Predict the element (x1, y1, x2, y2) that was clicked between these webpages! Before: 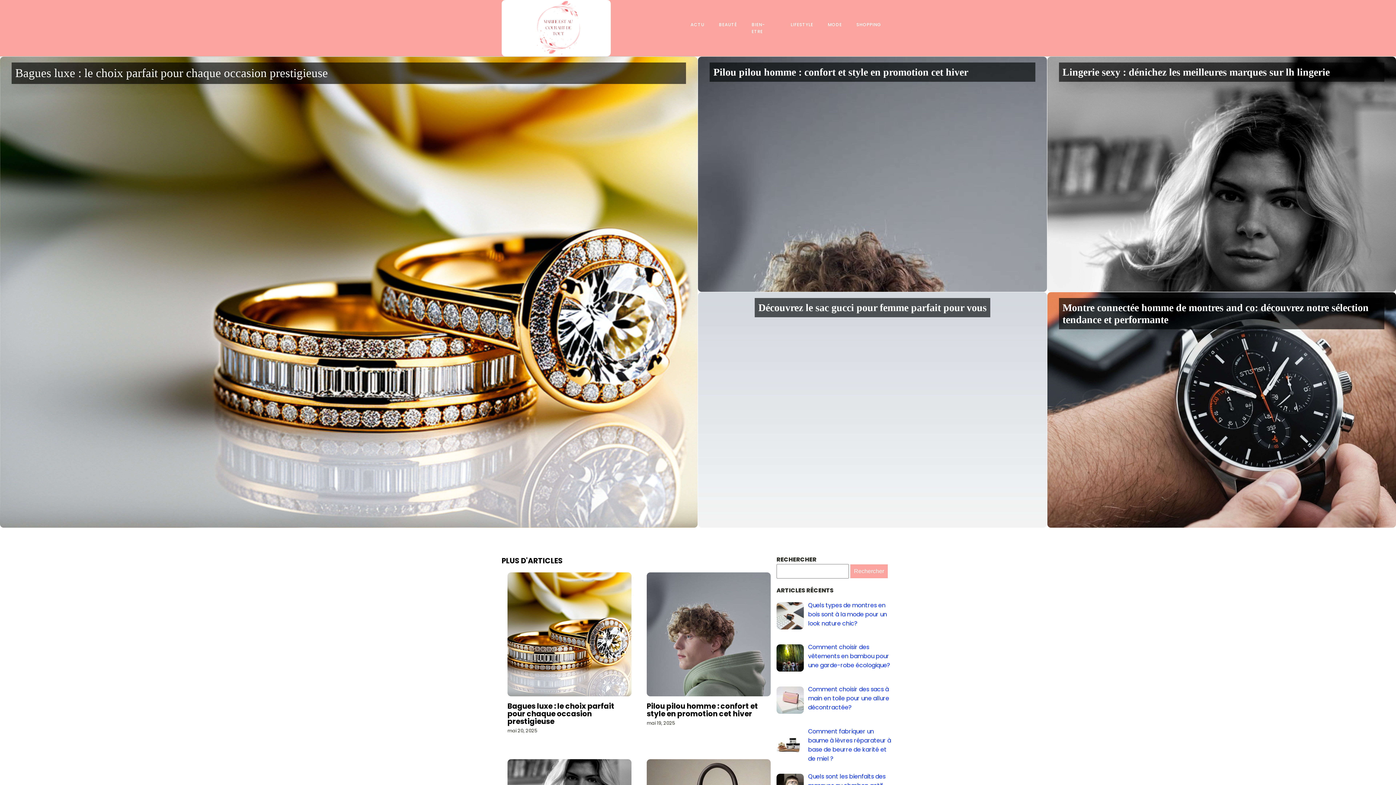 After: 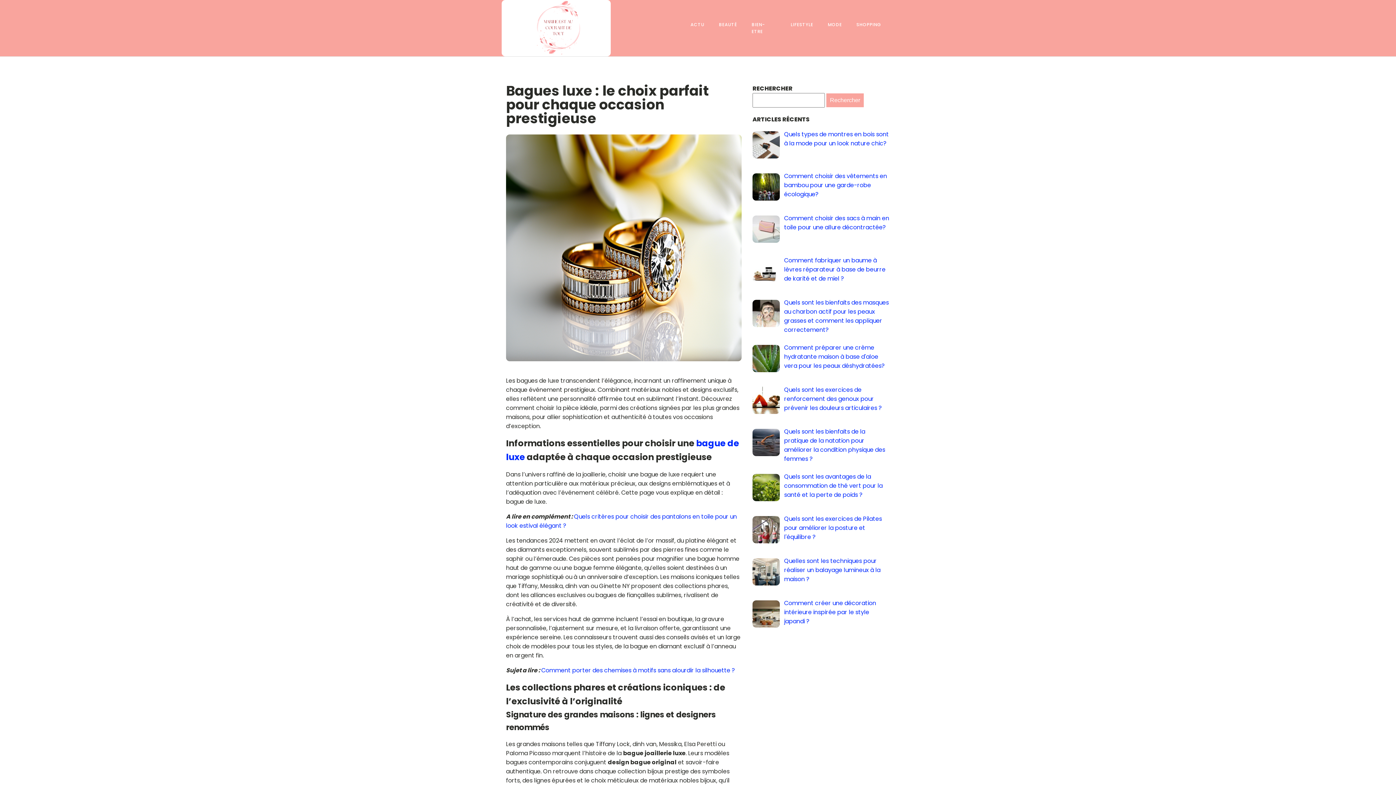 Action: bbox: (507, 701, 614, 726) label: Bagues luxe : le choix parfait pour chaque occasion prestigieuse